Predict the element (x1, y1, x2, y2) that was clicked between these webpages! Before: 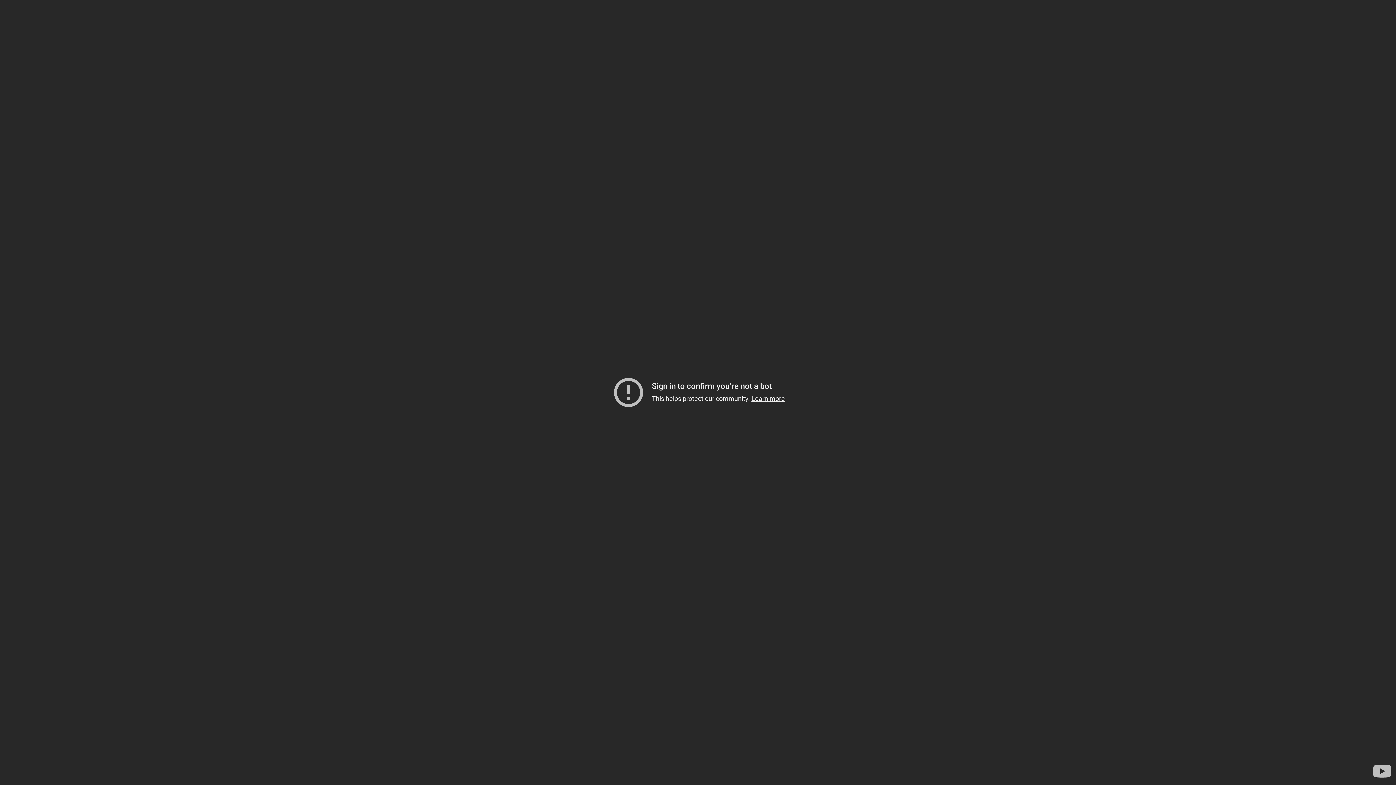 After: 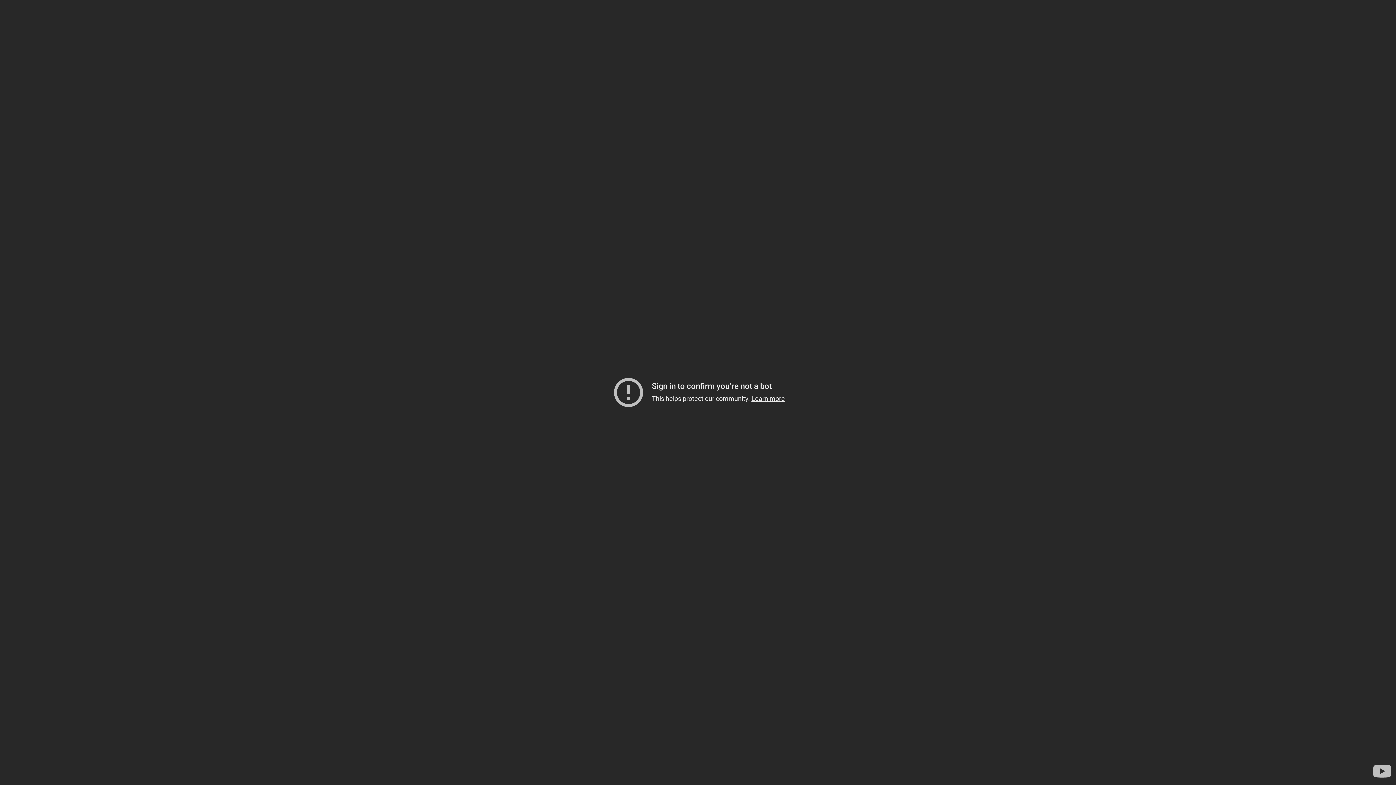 Action: bbox: (1371, 760, 1393, 782) label: Visit YouTube to search for more videos